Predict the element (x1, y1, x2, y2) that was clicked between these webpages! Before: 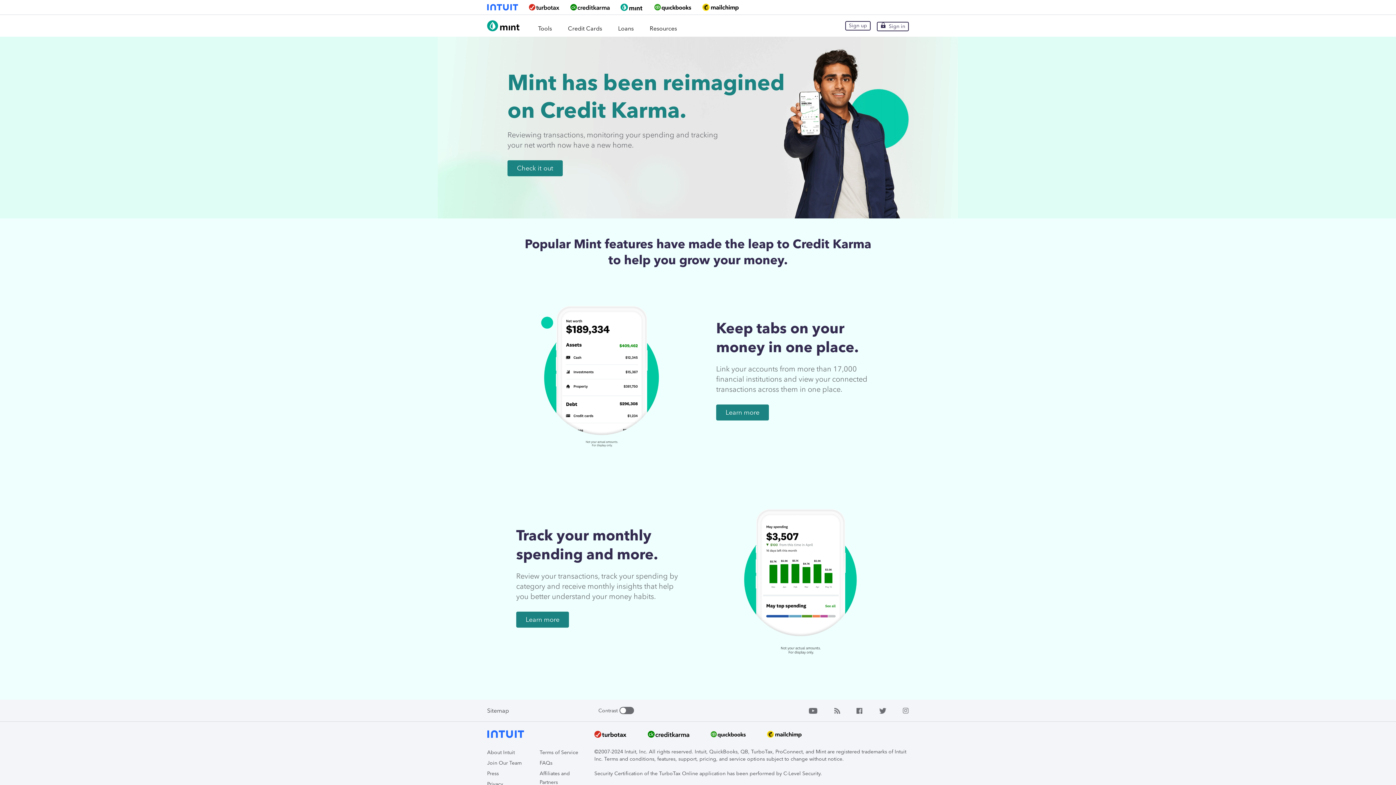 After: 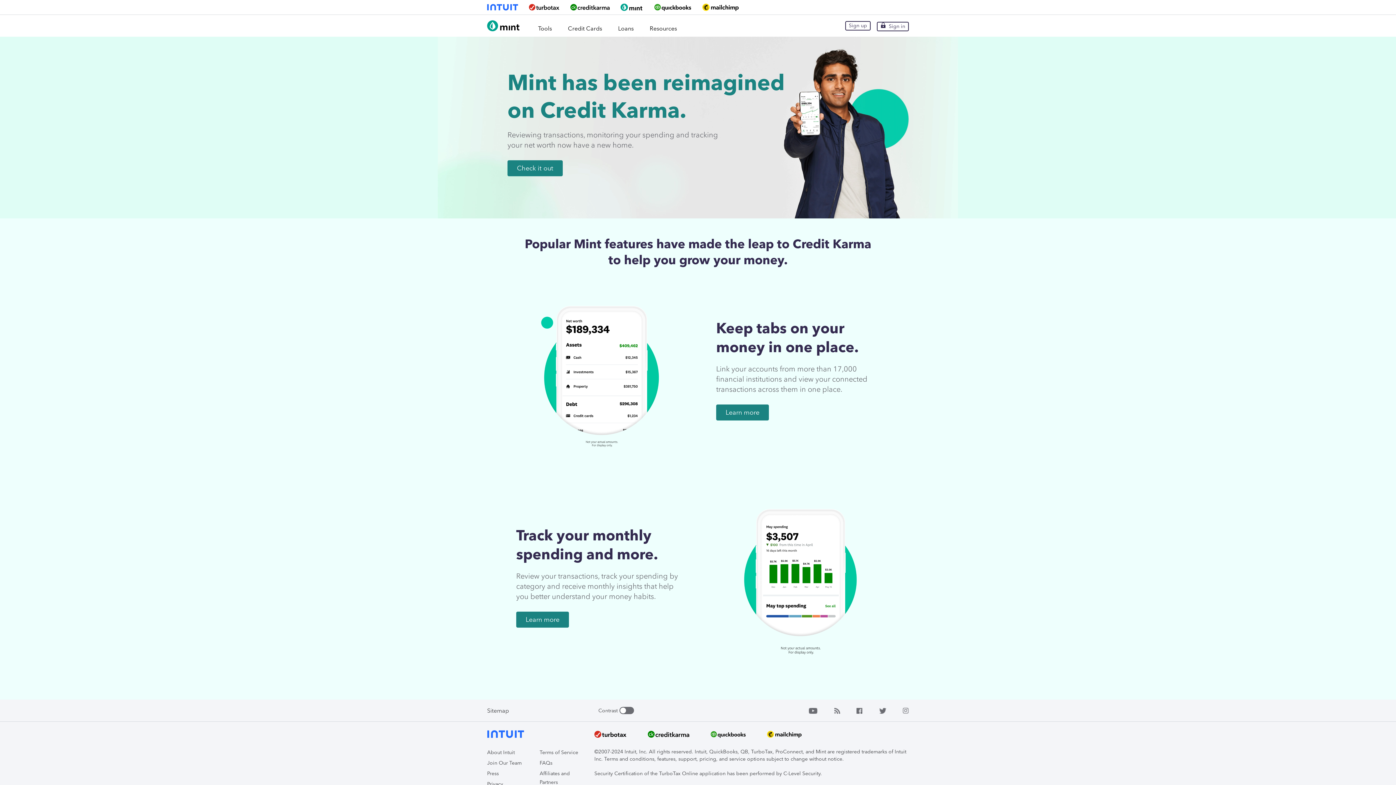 Action: bbox: (710, 729, 746, 741)